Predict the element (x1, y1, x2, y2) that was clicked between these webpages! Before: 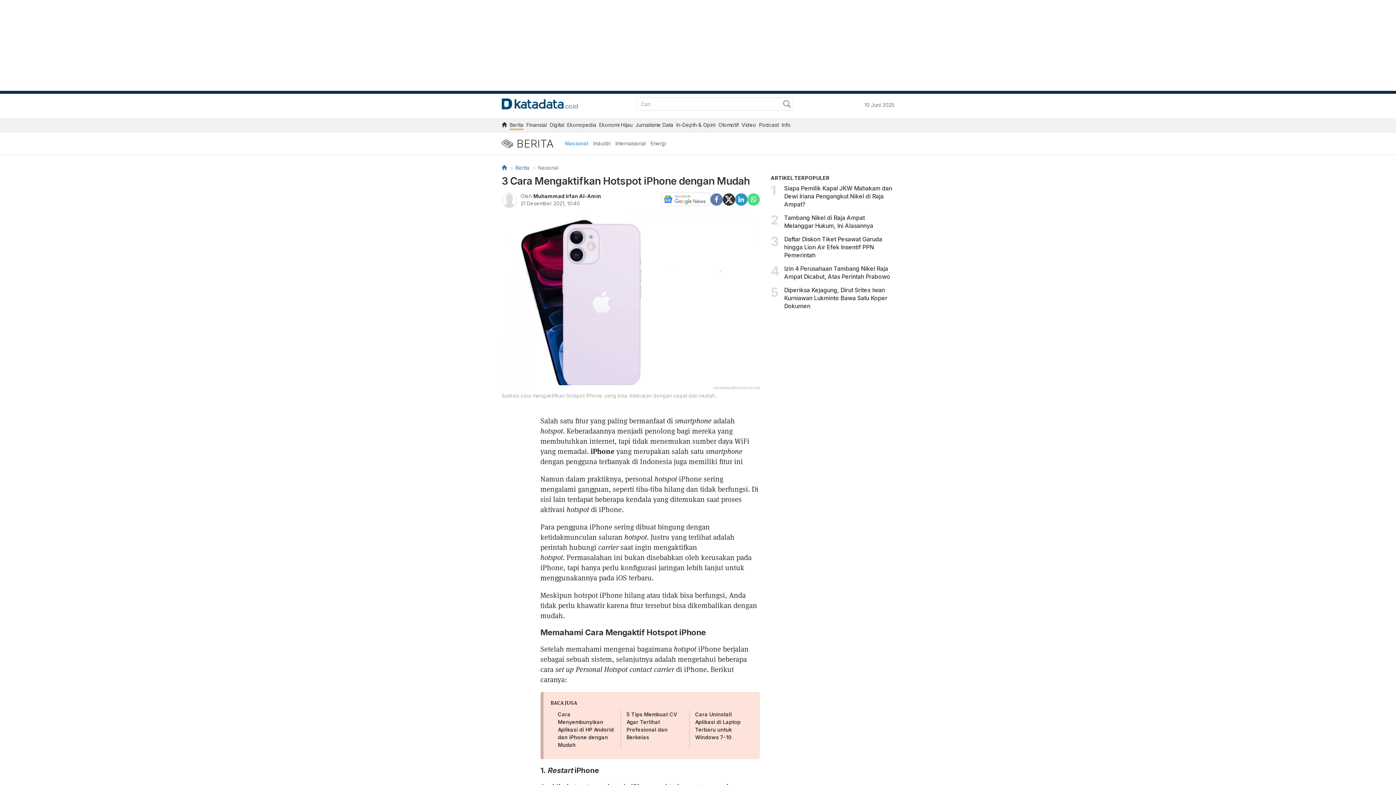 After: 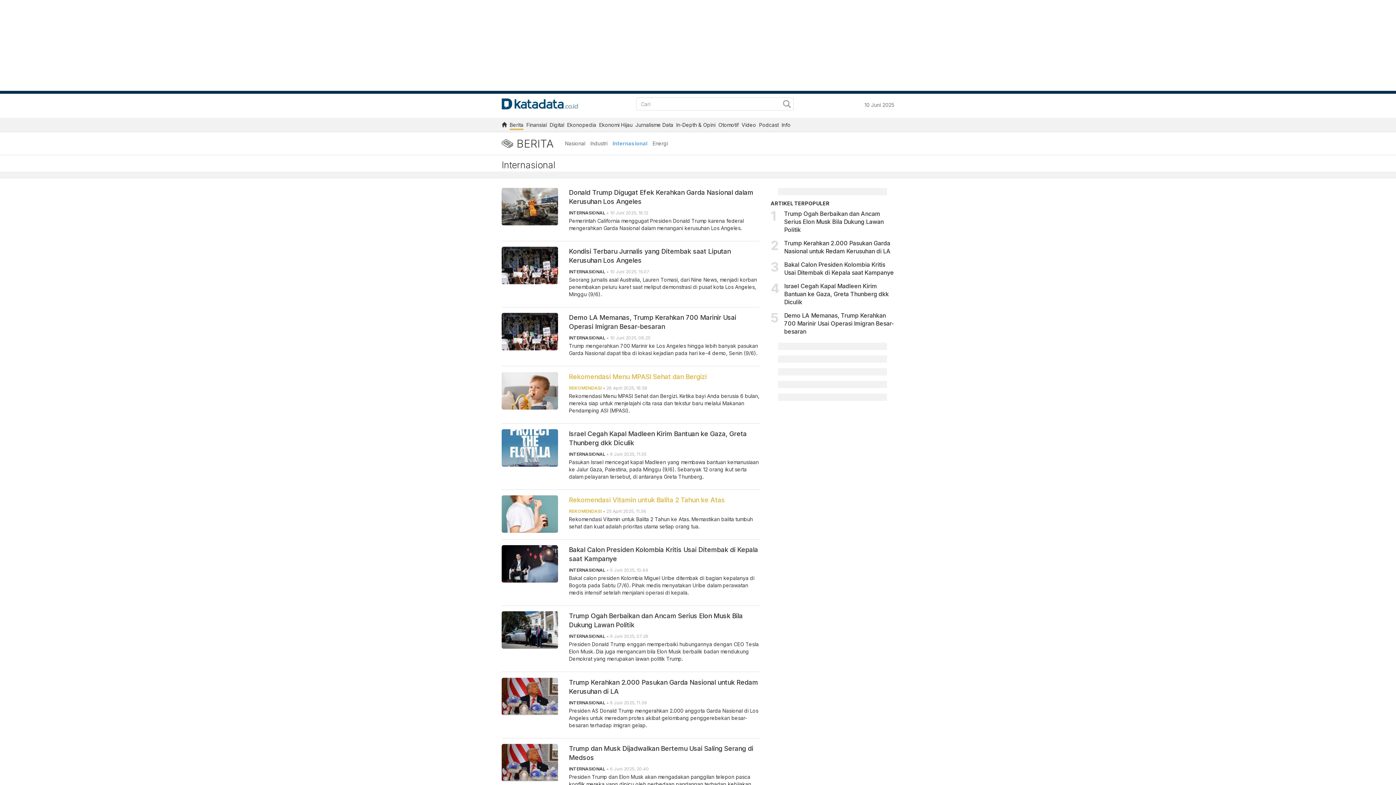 Action: label: Internasional bbox: (615, 140, 645, 146)